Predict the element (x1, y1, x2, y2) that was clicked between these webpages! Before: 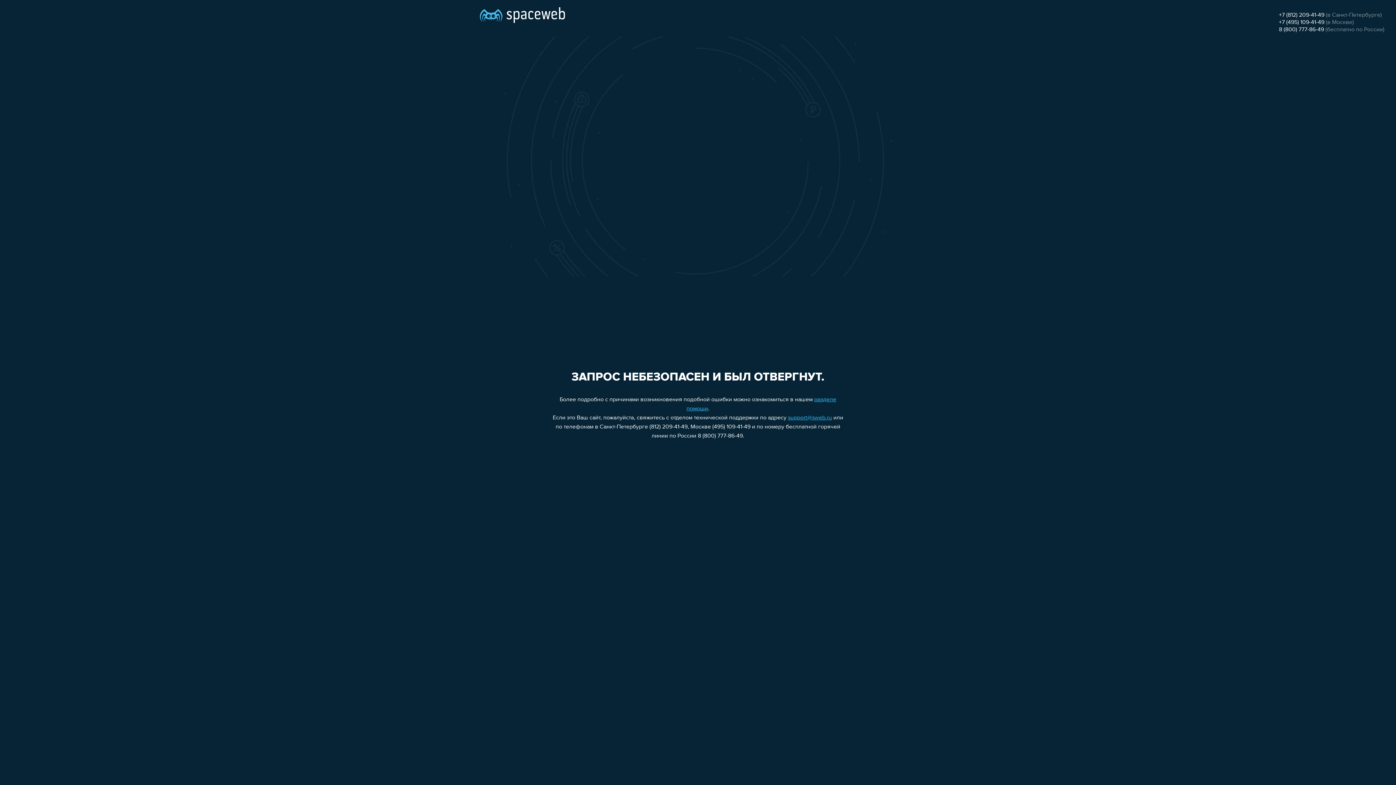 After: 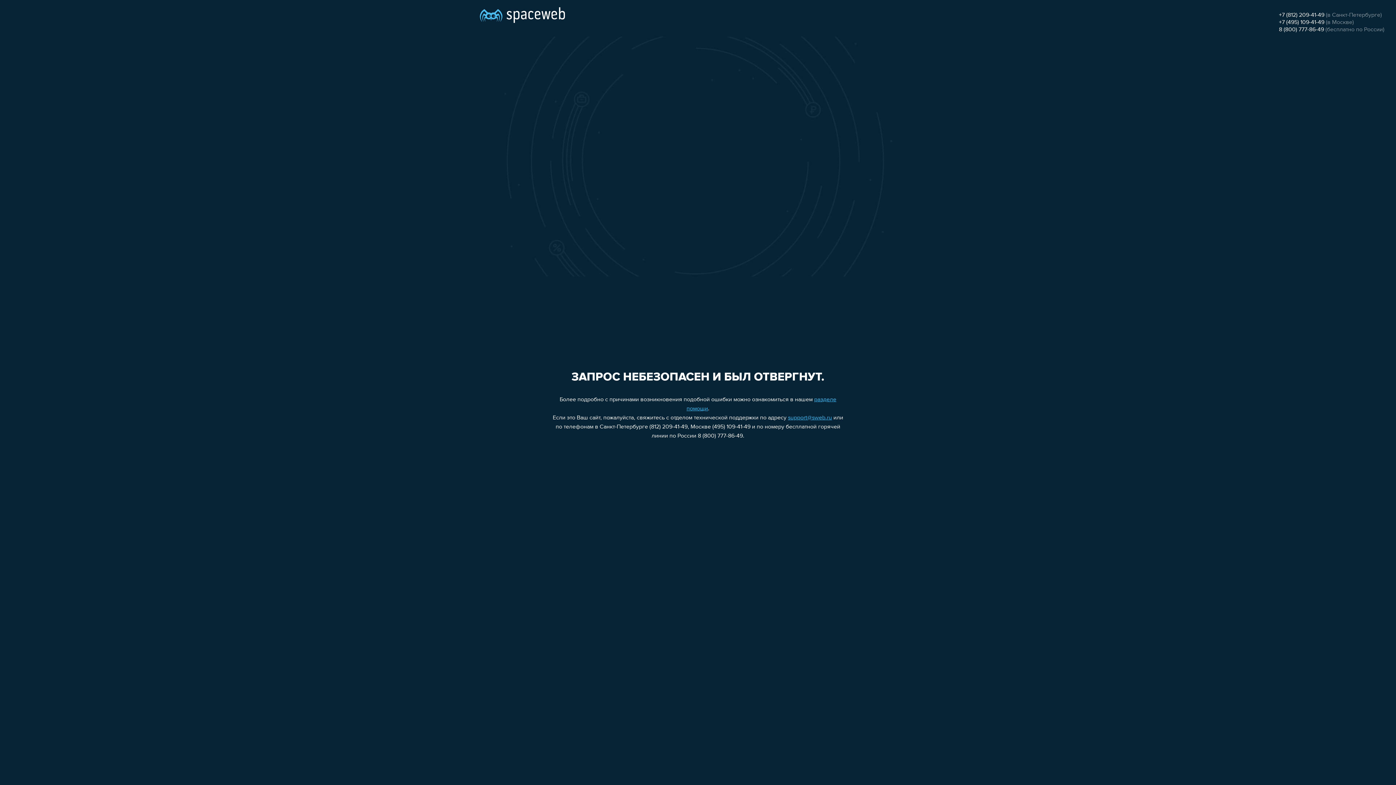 Action: bbox: (788, 415, 832, 421) label: support@sweb.ru